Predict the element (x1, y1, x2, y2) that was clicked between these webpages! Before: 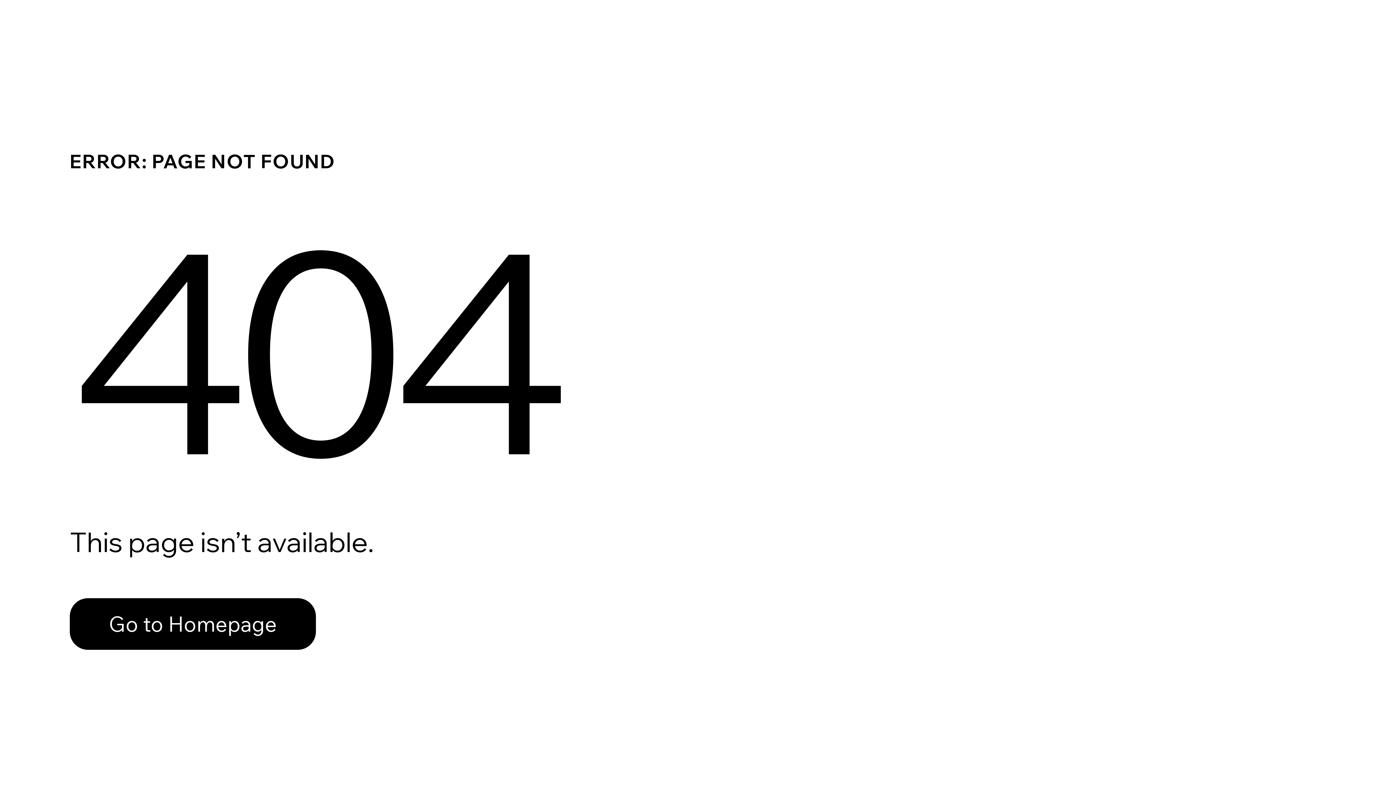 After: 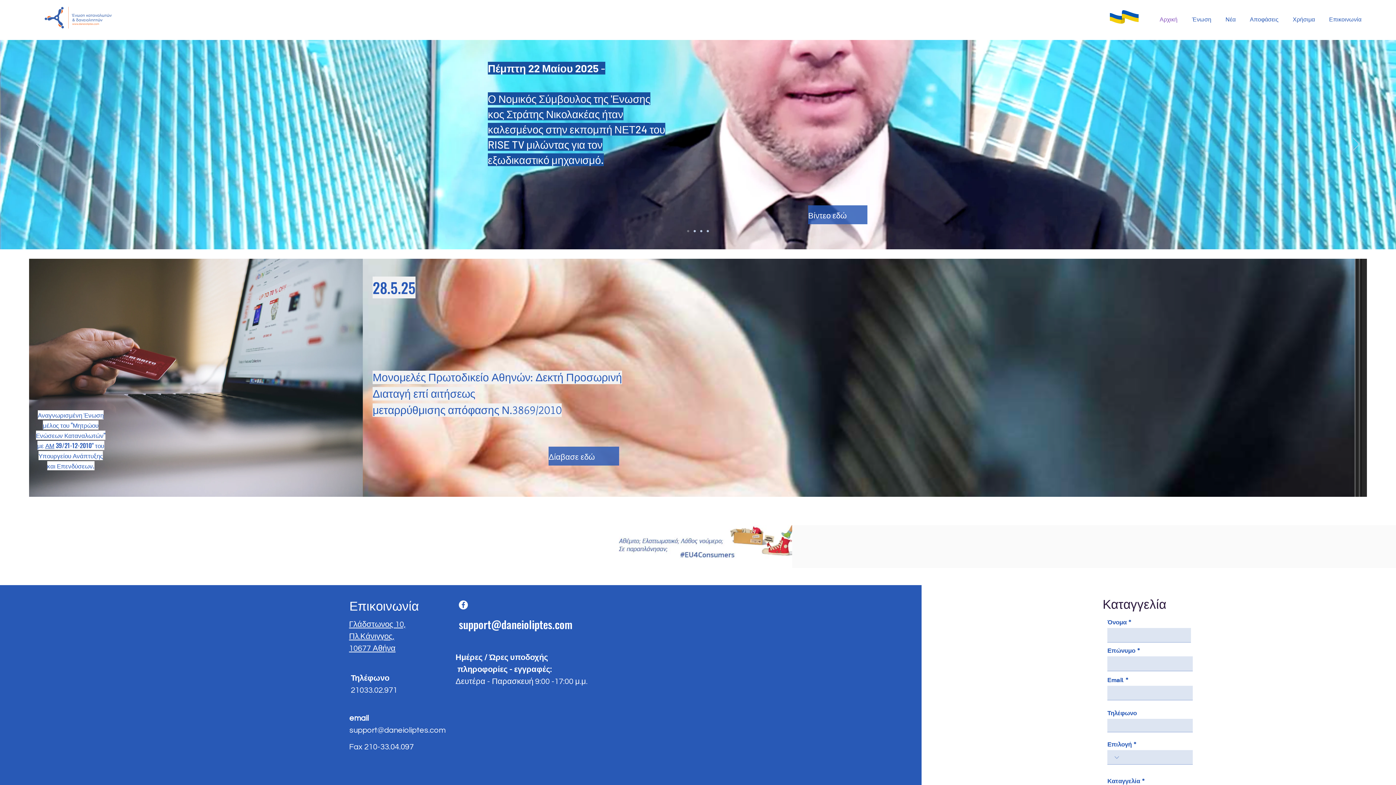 Action: bbox: (69, 582, 768, 659) label: Go to Homepage